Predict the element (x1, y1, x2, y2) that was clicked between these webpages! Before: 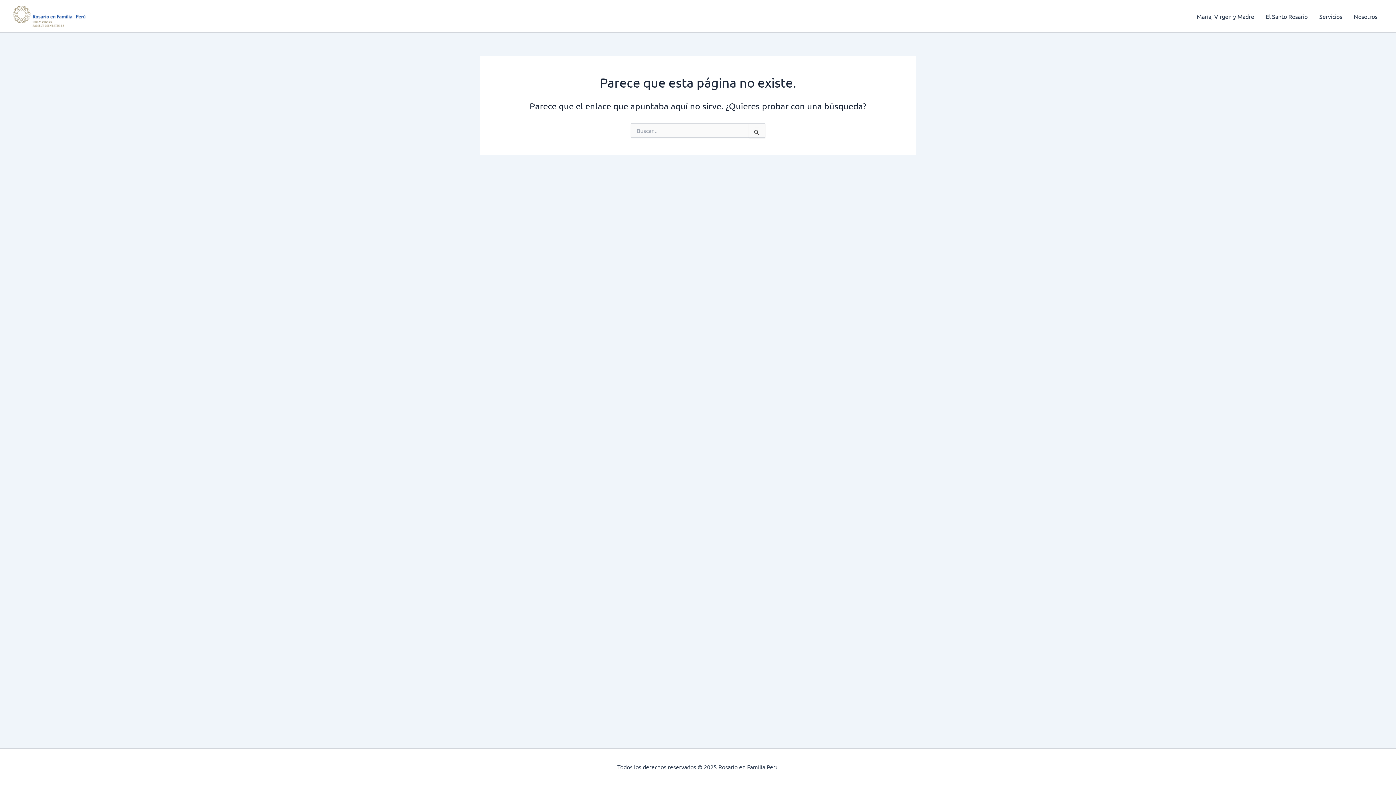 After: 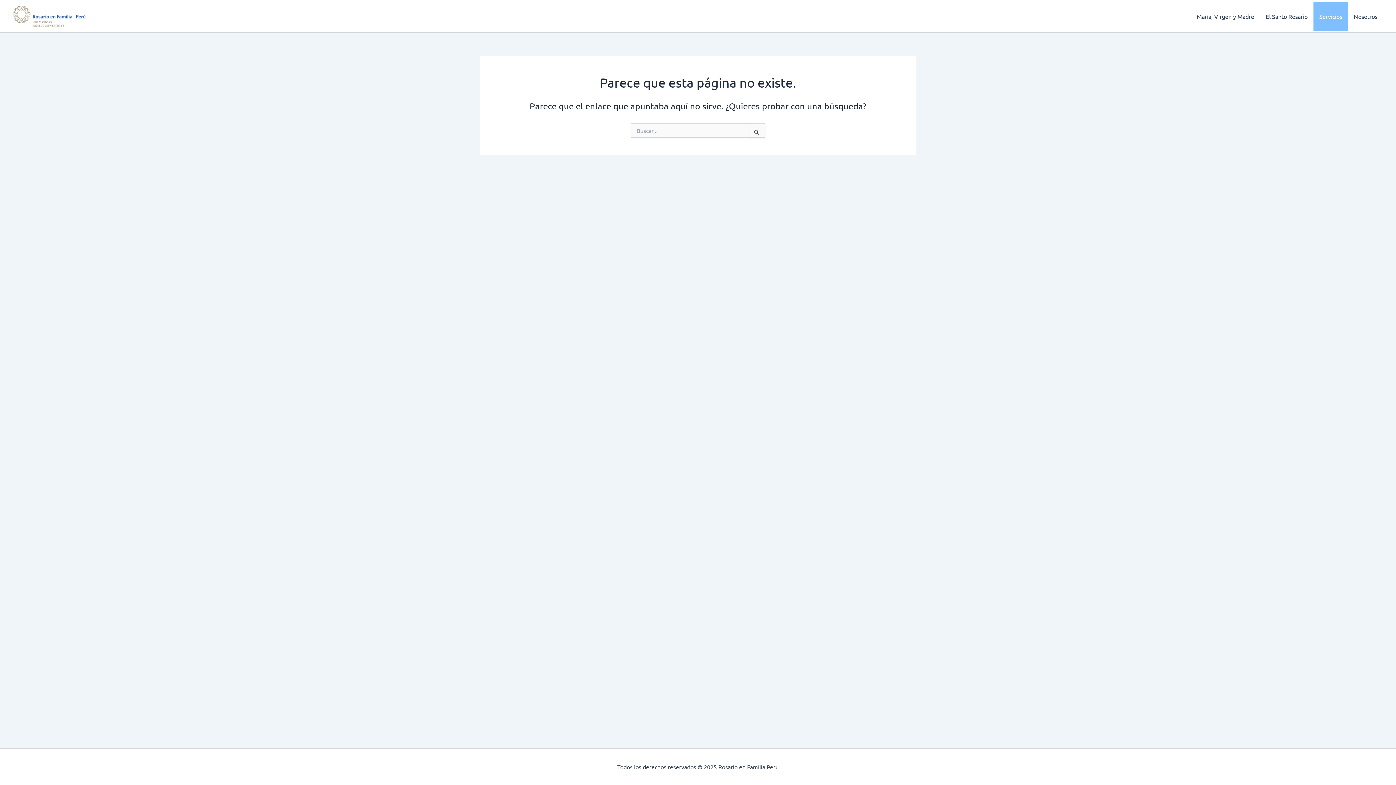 Action: bbox: (1313, 1, 1348, 30) label: Servicios